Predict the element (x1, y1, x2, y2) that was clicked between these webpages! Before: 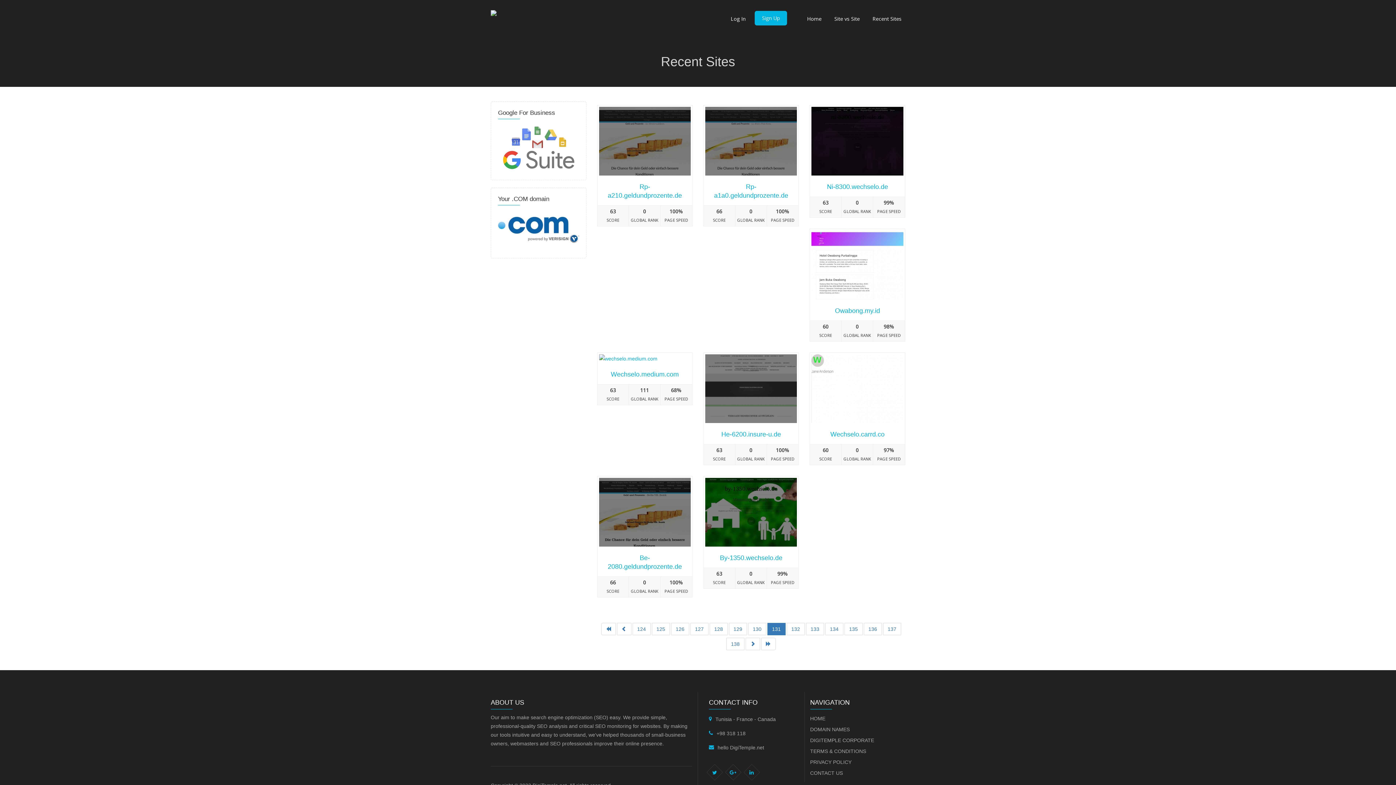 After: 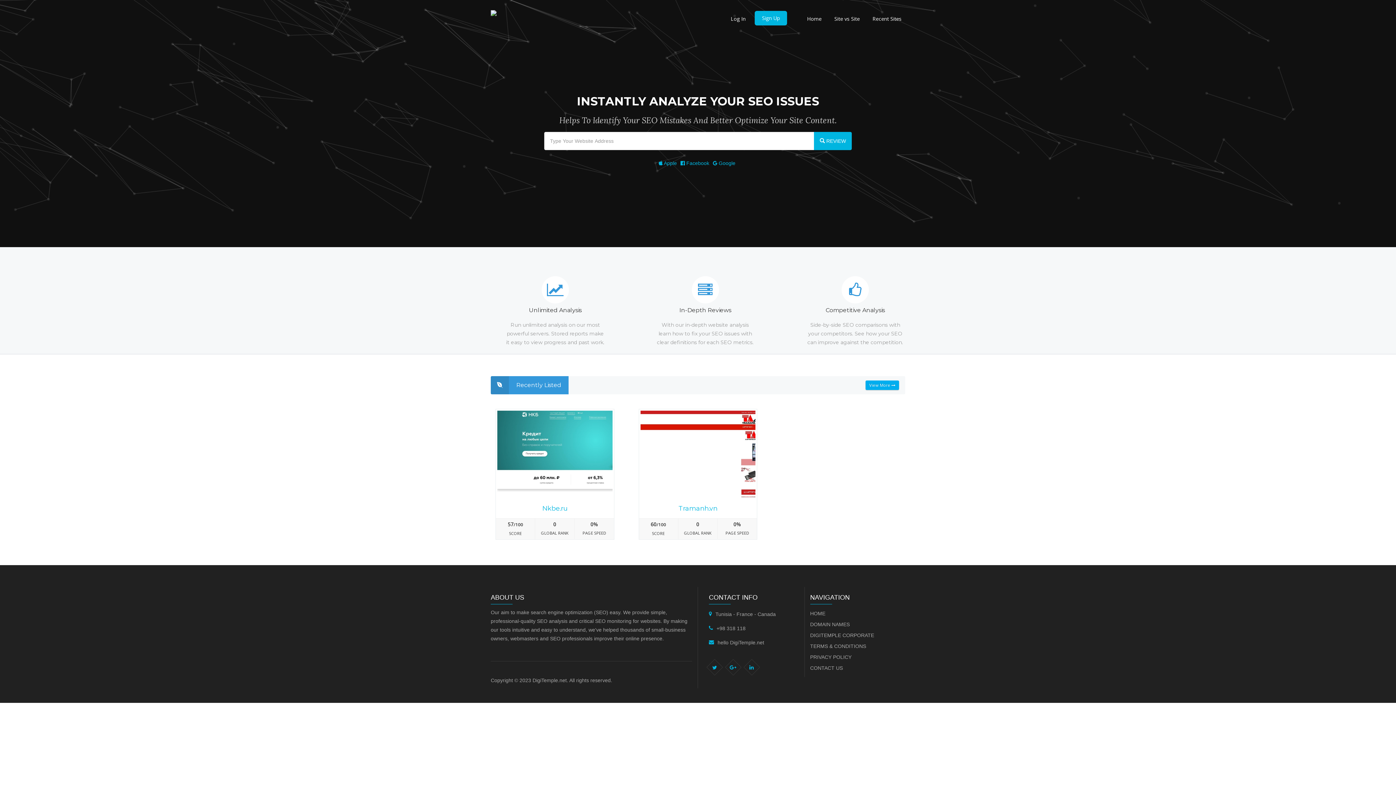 Action: bbox: (703, 137, 798, 143)